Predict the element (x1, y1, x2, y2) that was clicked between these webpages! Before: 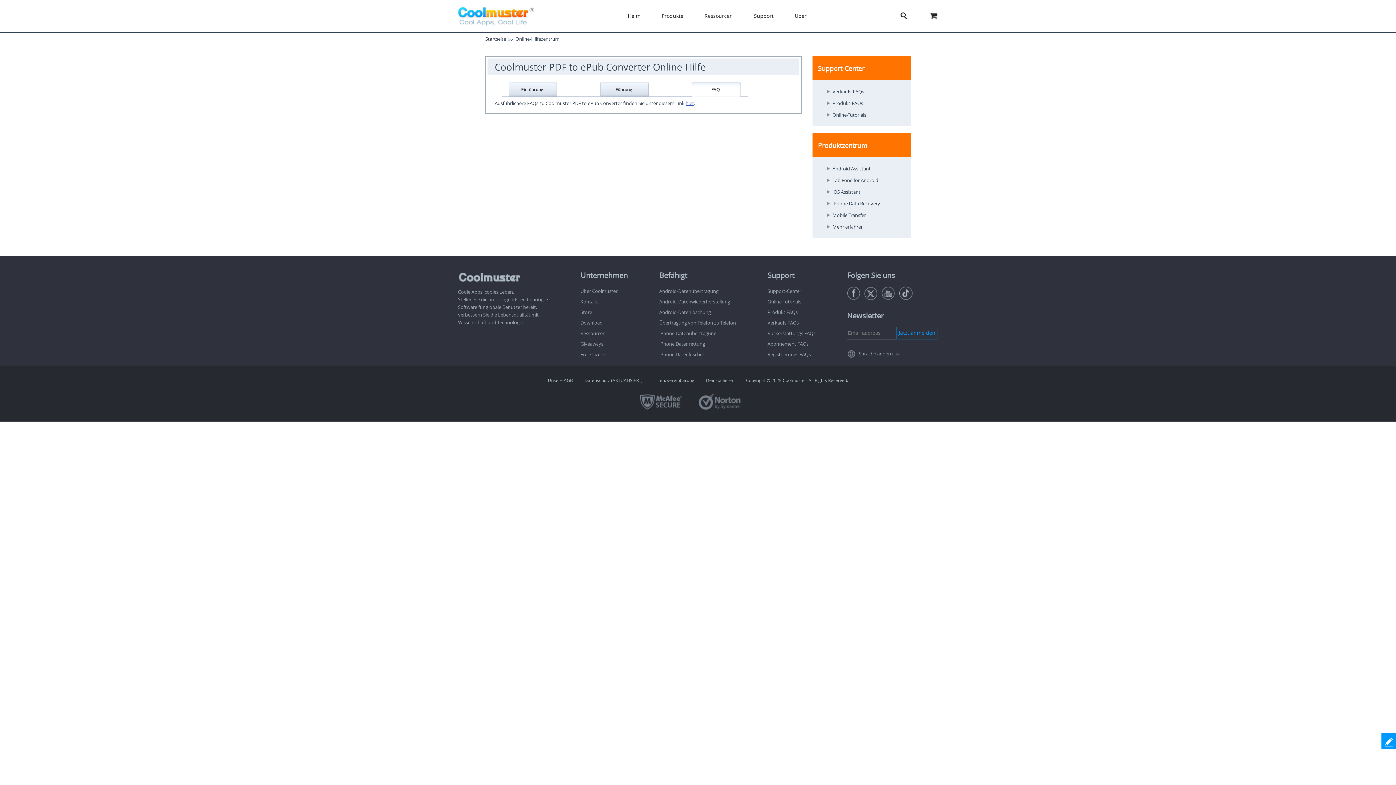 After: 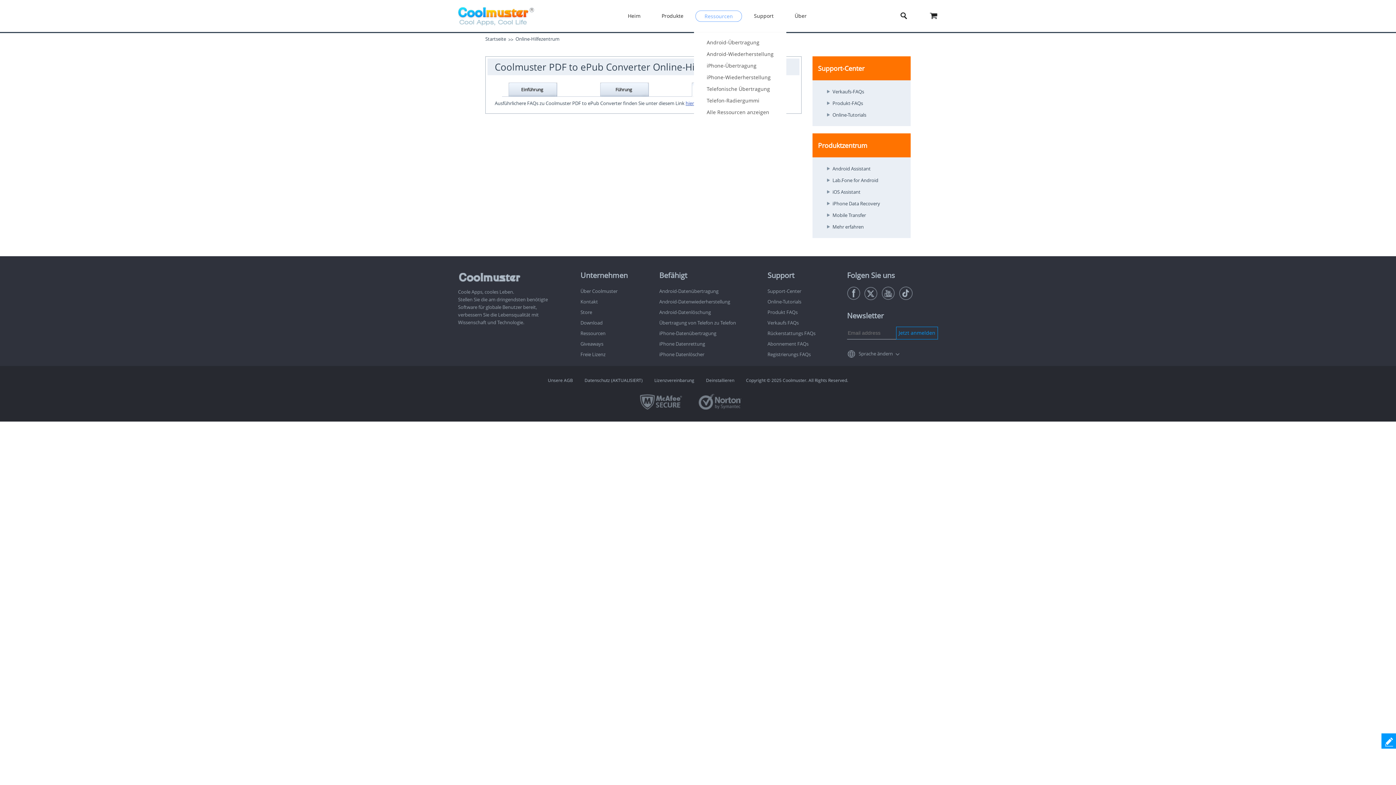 Action: bbox: (695, 9, 742, 22) label: Ressourcen